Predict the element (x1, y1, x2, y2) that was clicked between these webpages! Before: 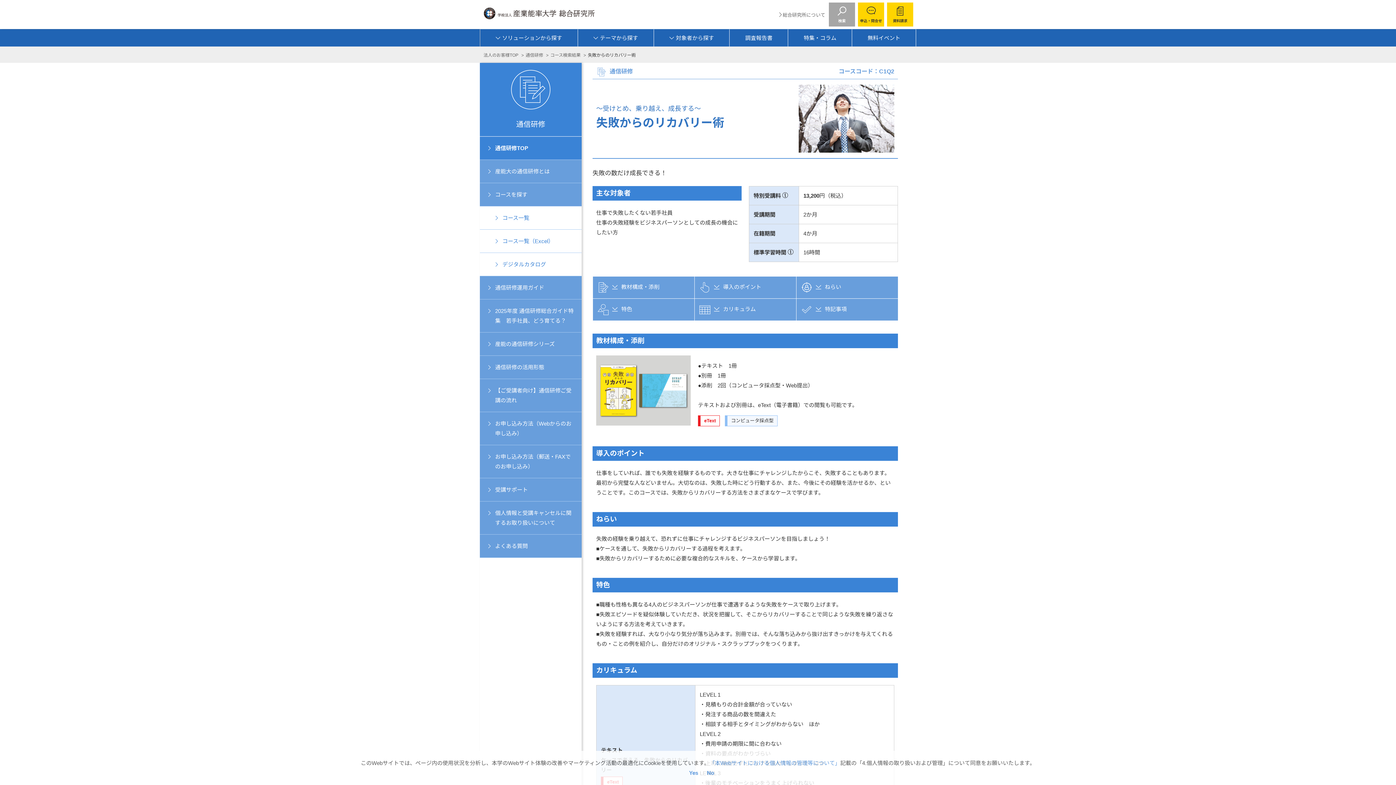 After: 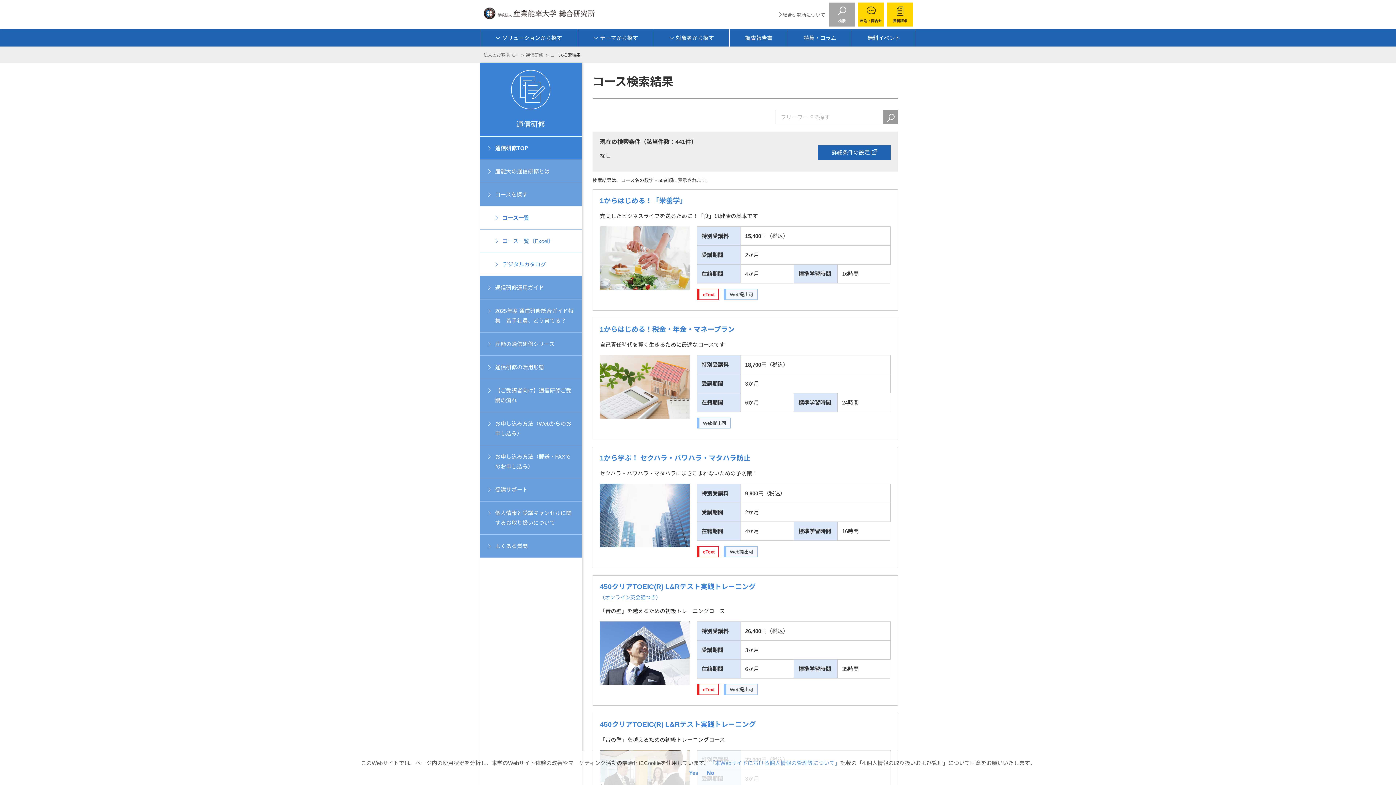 Action: bbox: (550, 52, 580, 57) label: コース検索結果